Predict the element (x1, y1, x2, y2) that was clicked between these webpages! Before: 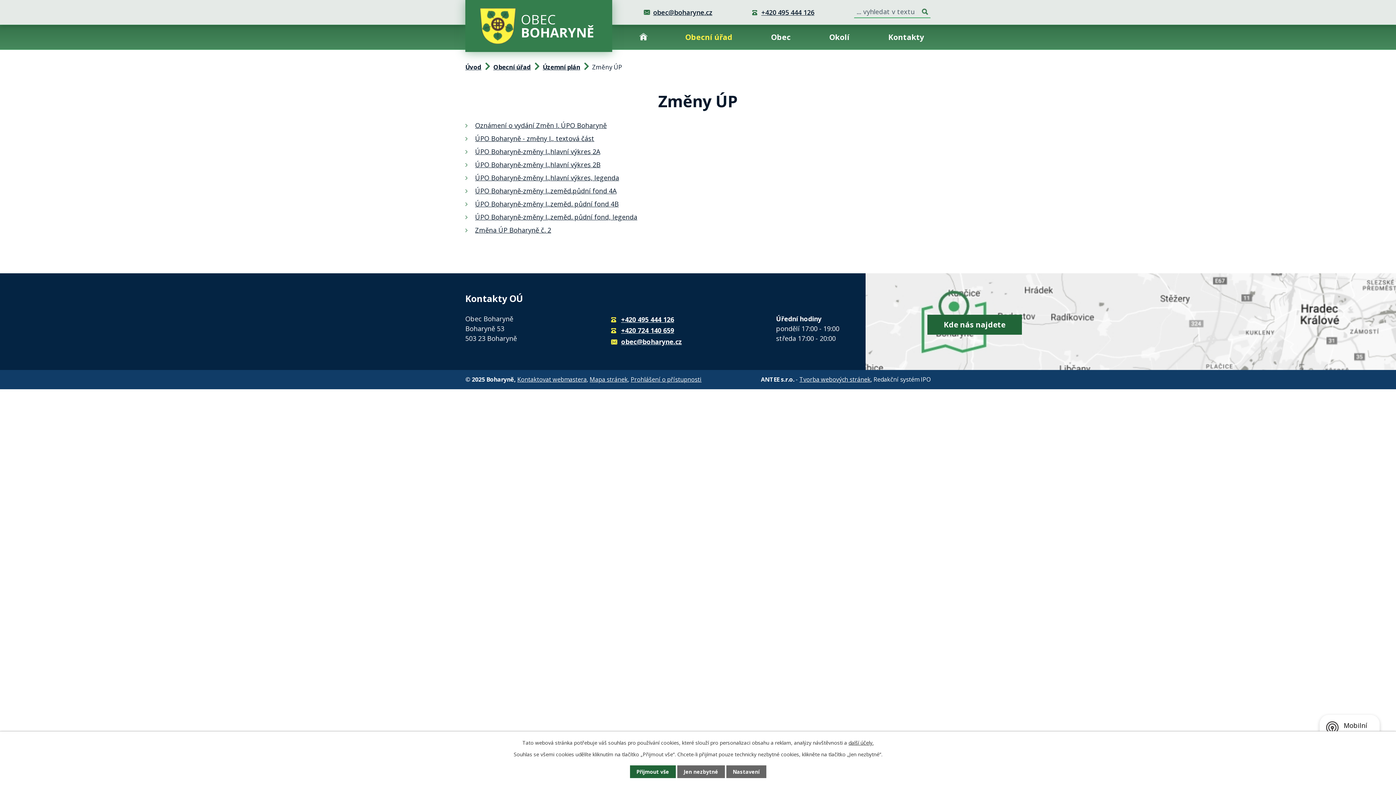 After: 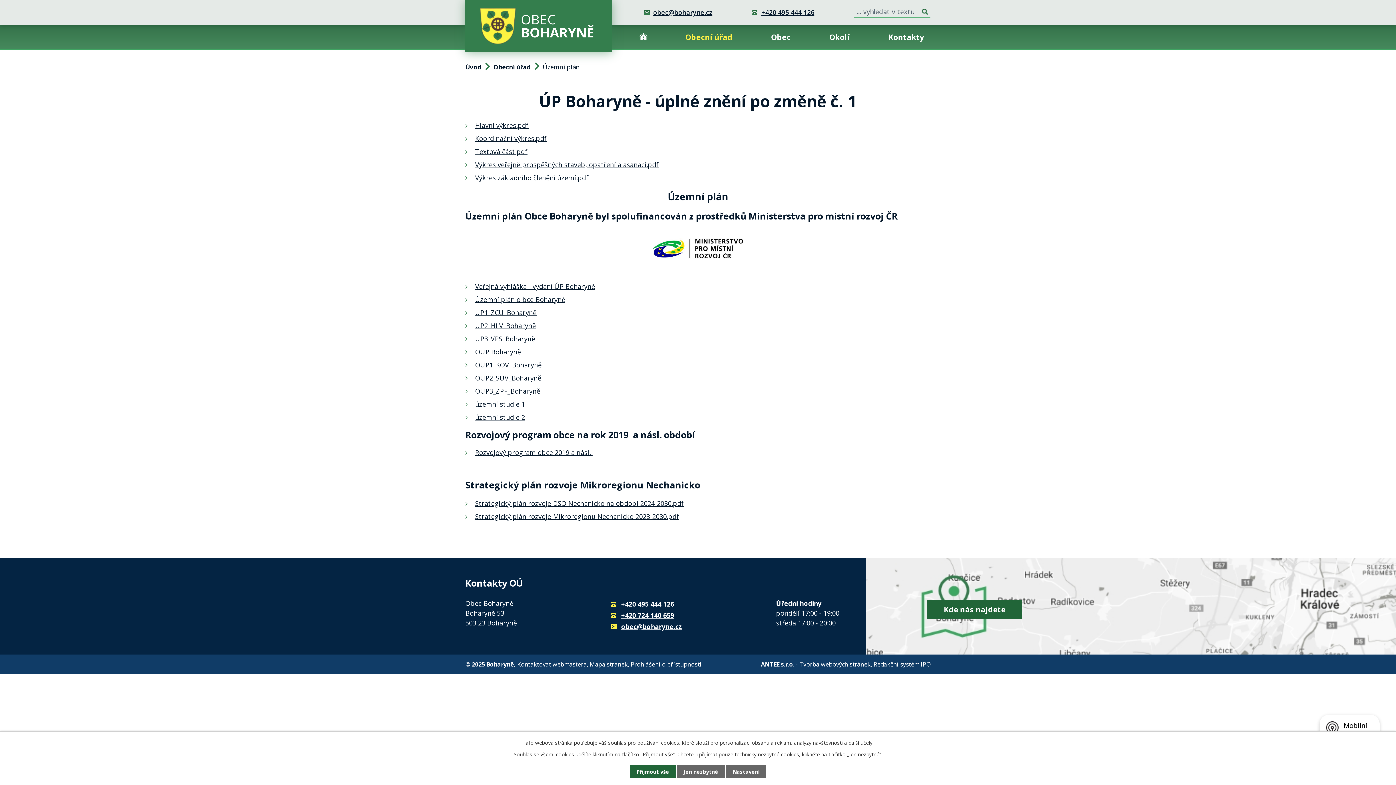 Action: label: Územní plán bbox: (542, 62, 580, 71)